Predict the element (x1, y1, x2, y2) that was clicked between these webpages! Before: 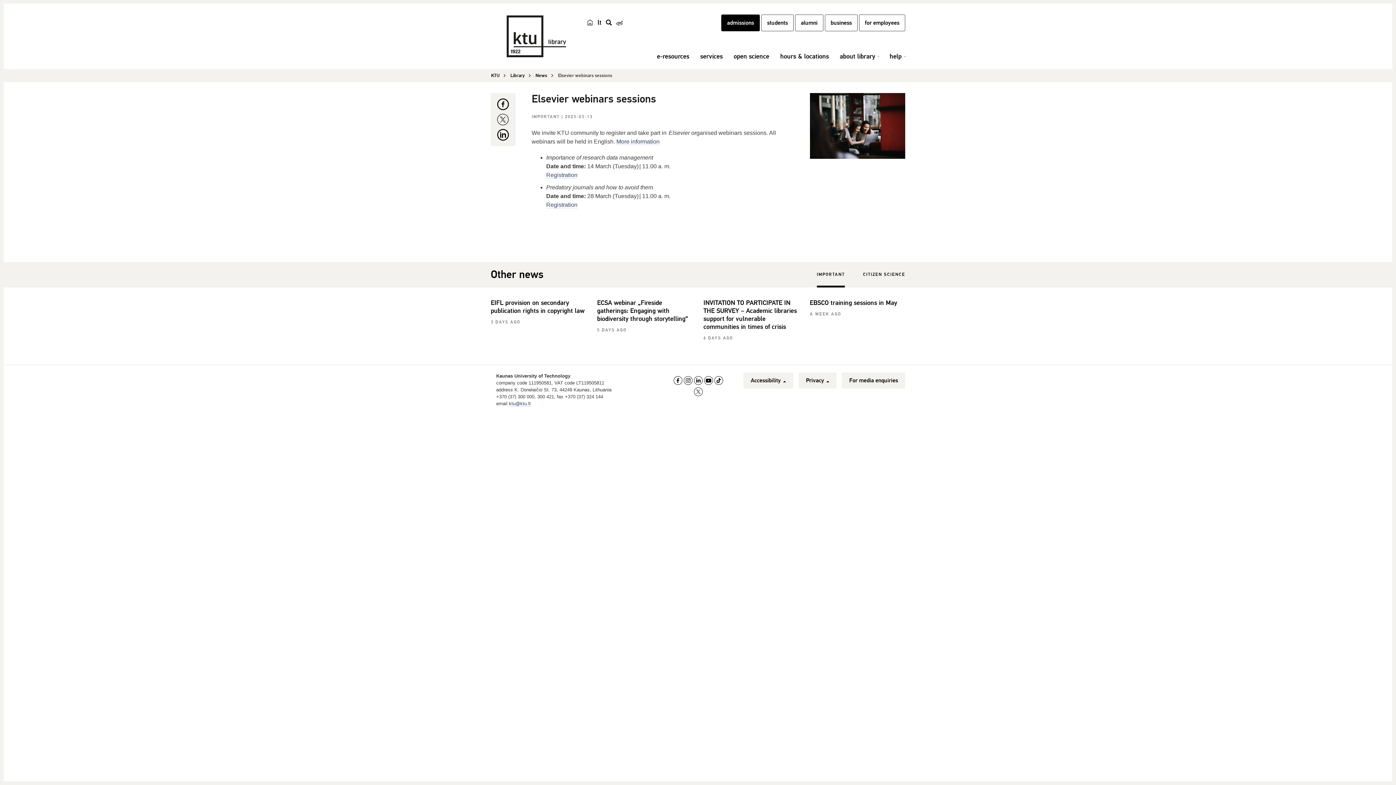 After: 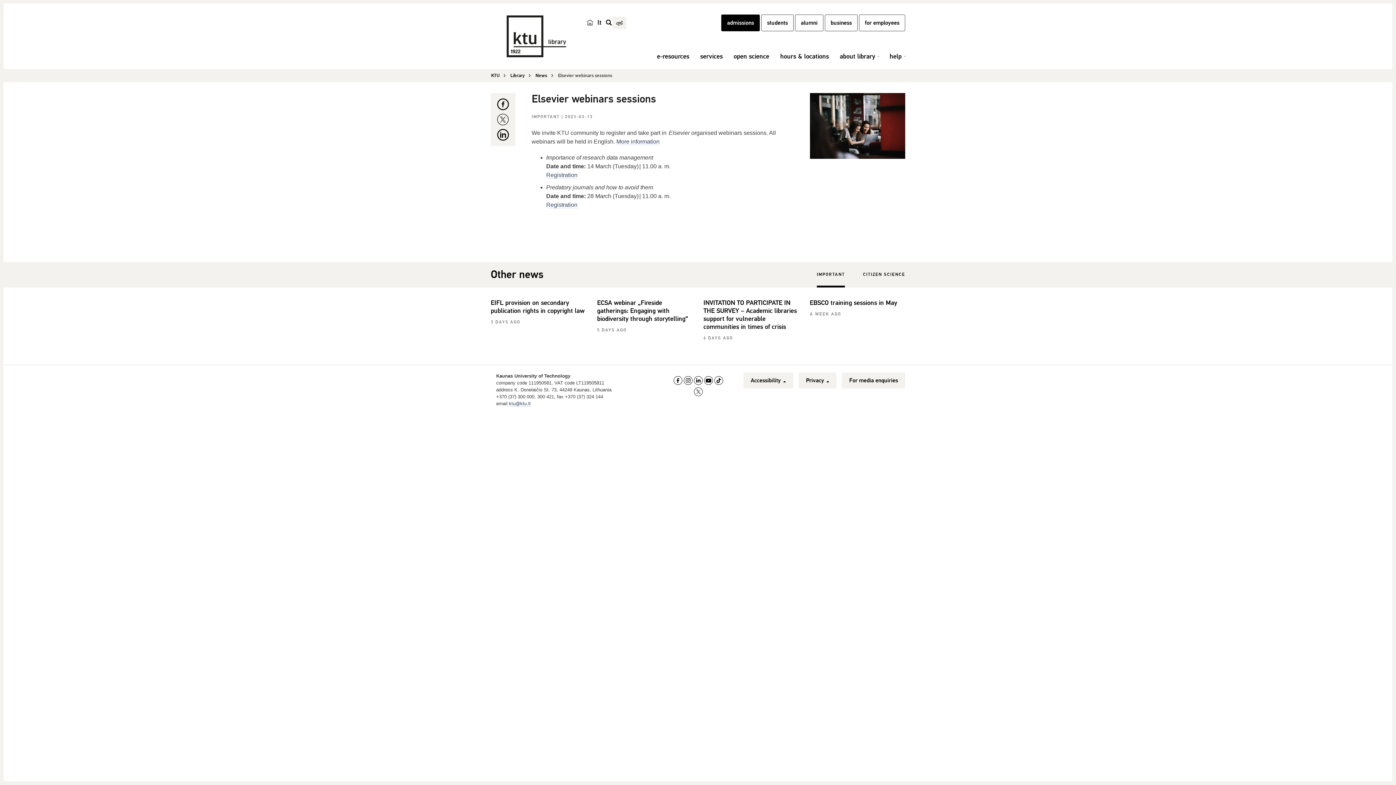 Action: bbox: (612, 16, 626, 29)